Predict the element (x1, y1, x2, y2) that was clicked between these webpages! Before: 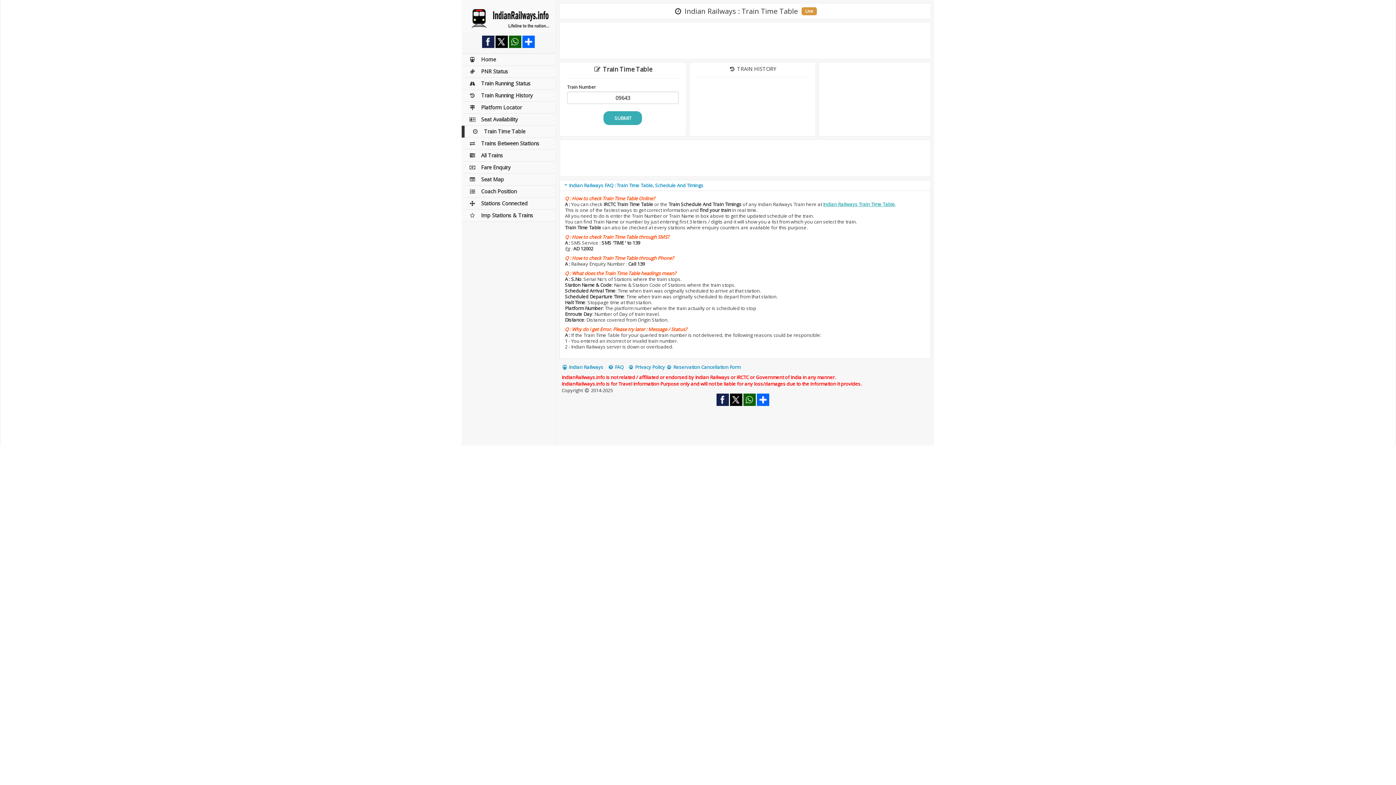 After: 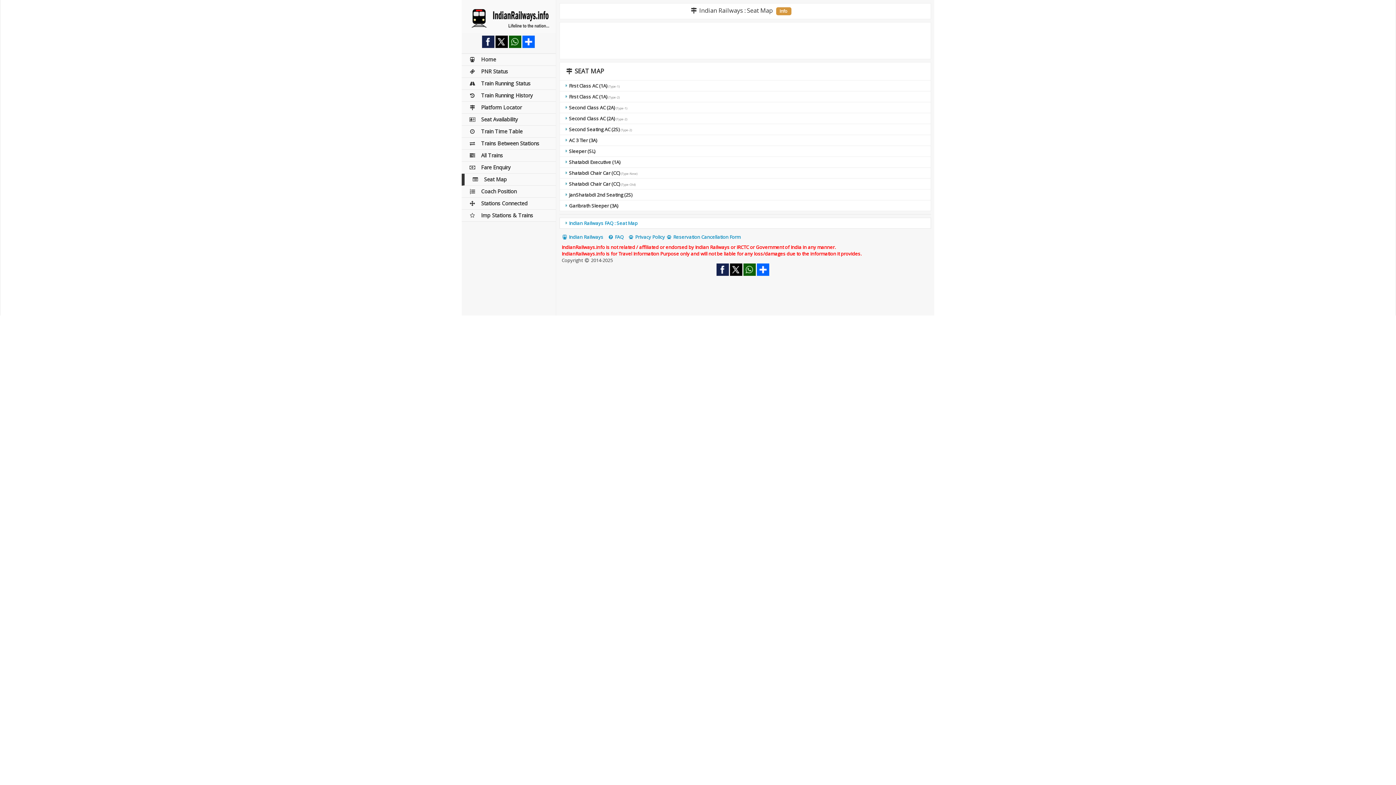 Action: label: Seat Map bbox: (461, 173, 556, 185)